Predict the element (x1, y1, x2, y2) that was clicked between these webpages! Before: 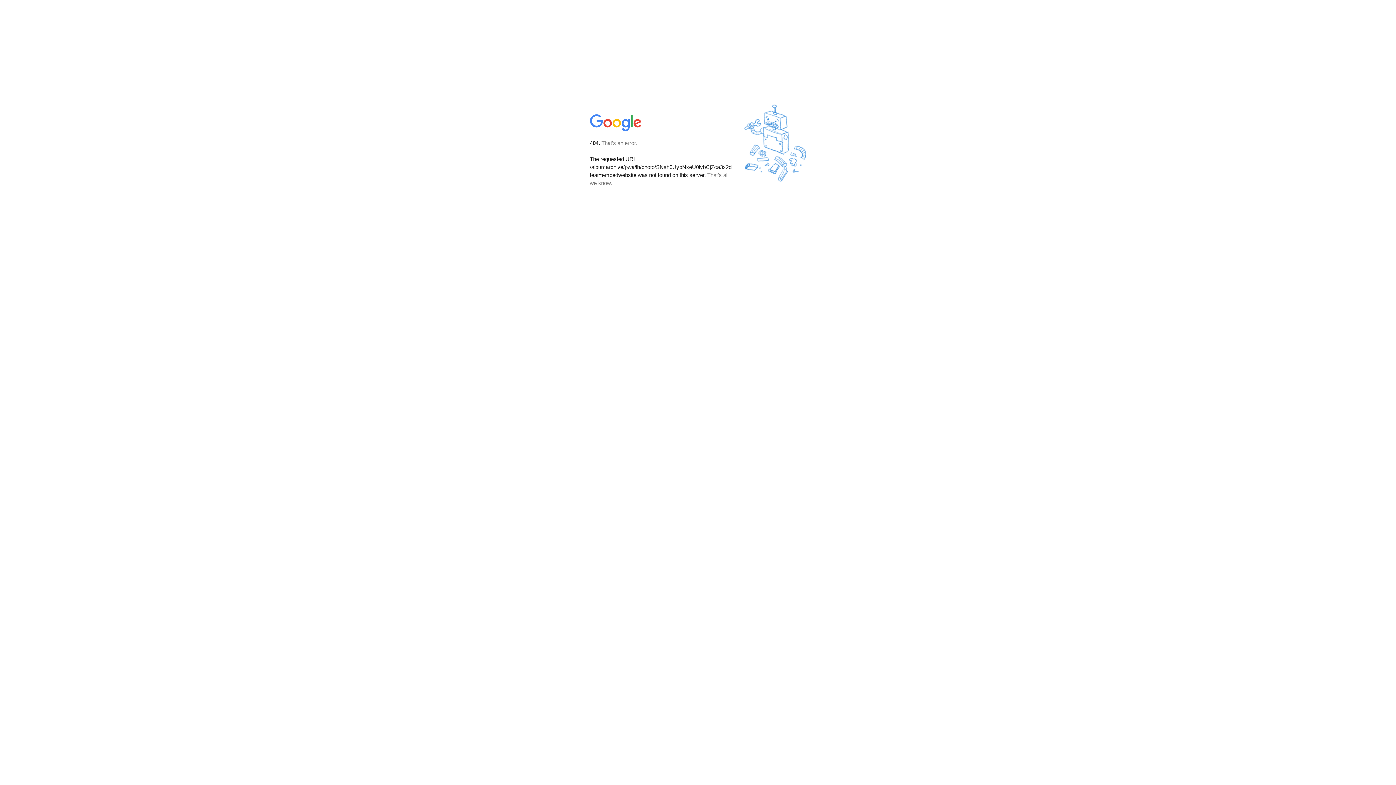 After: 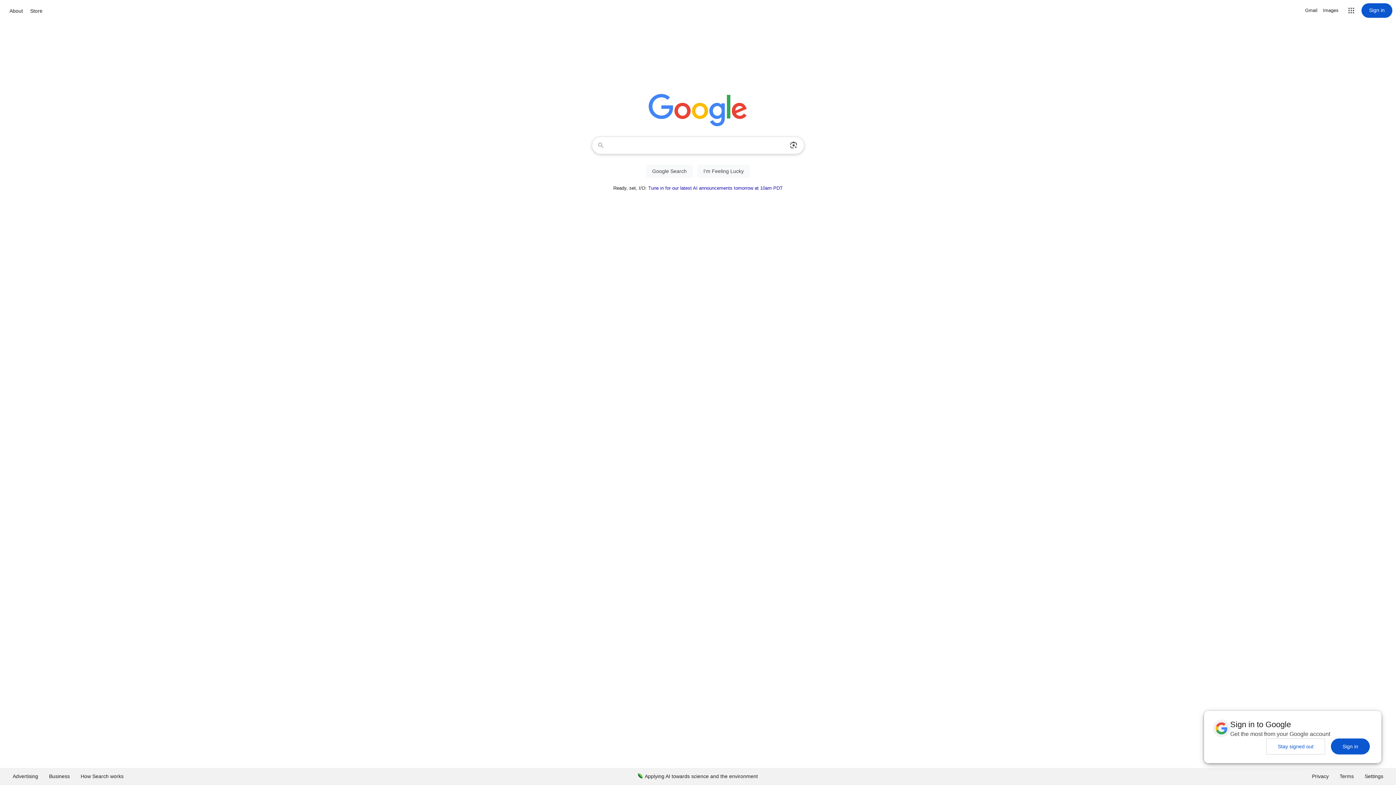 Action: bbox: (590, 127, 642, 134)